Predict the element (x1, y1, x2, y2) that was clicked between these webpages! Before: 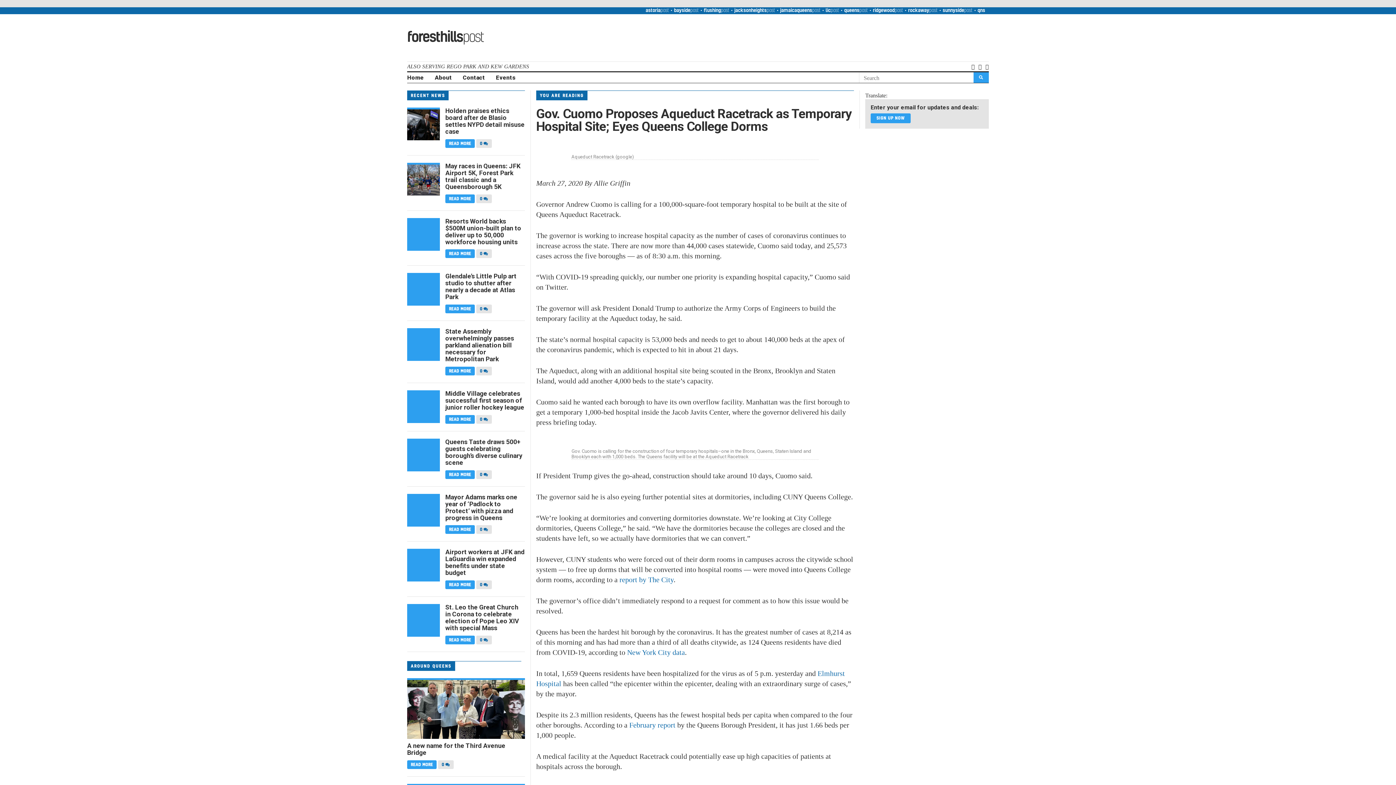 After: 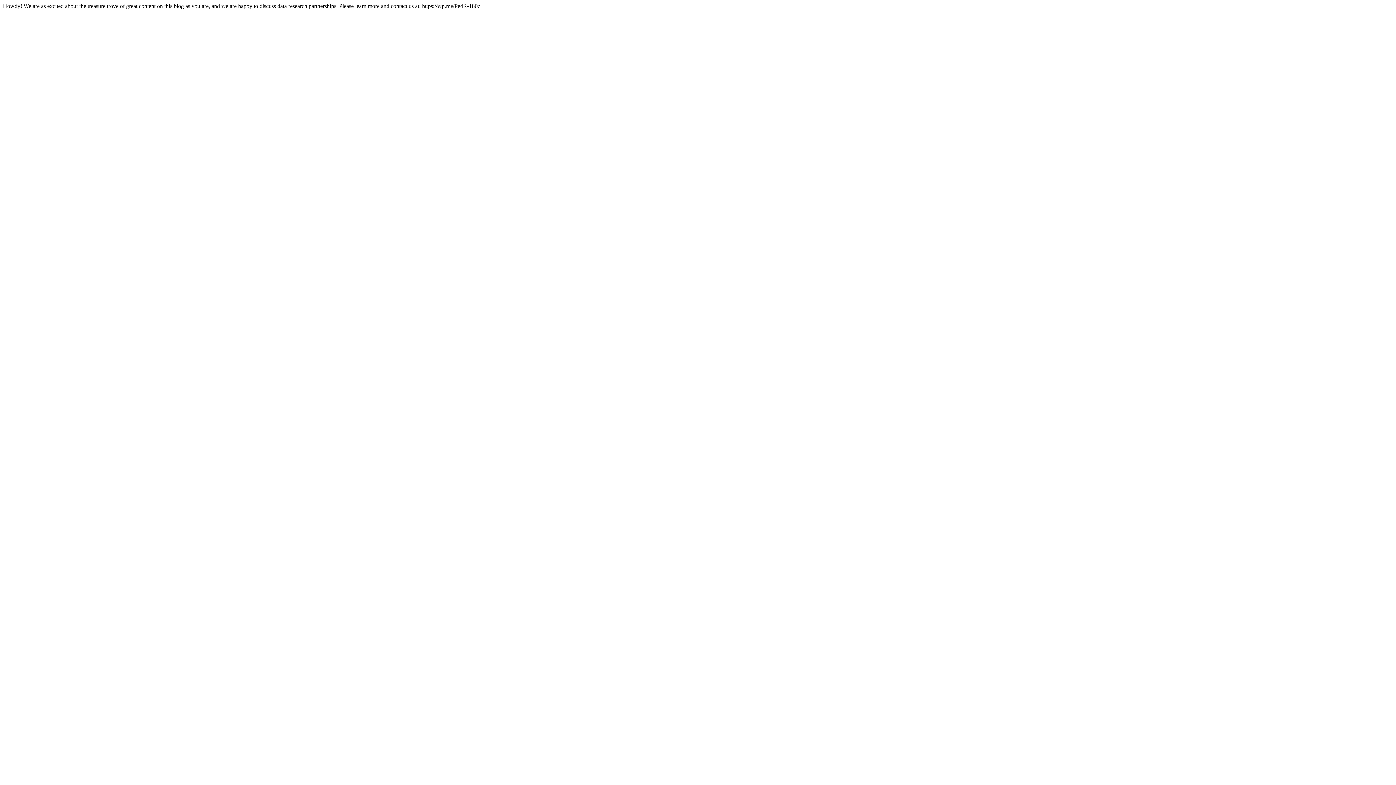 Action: bbox: (619, 576, 673, 584) label: report by The City